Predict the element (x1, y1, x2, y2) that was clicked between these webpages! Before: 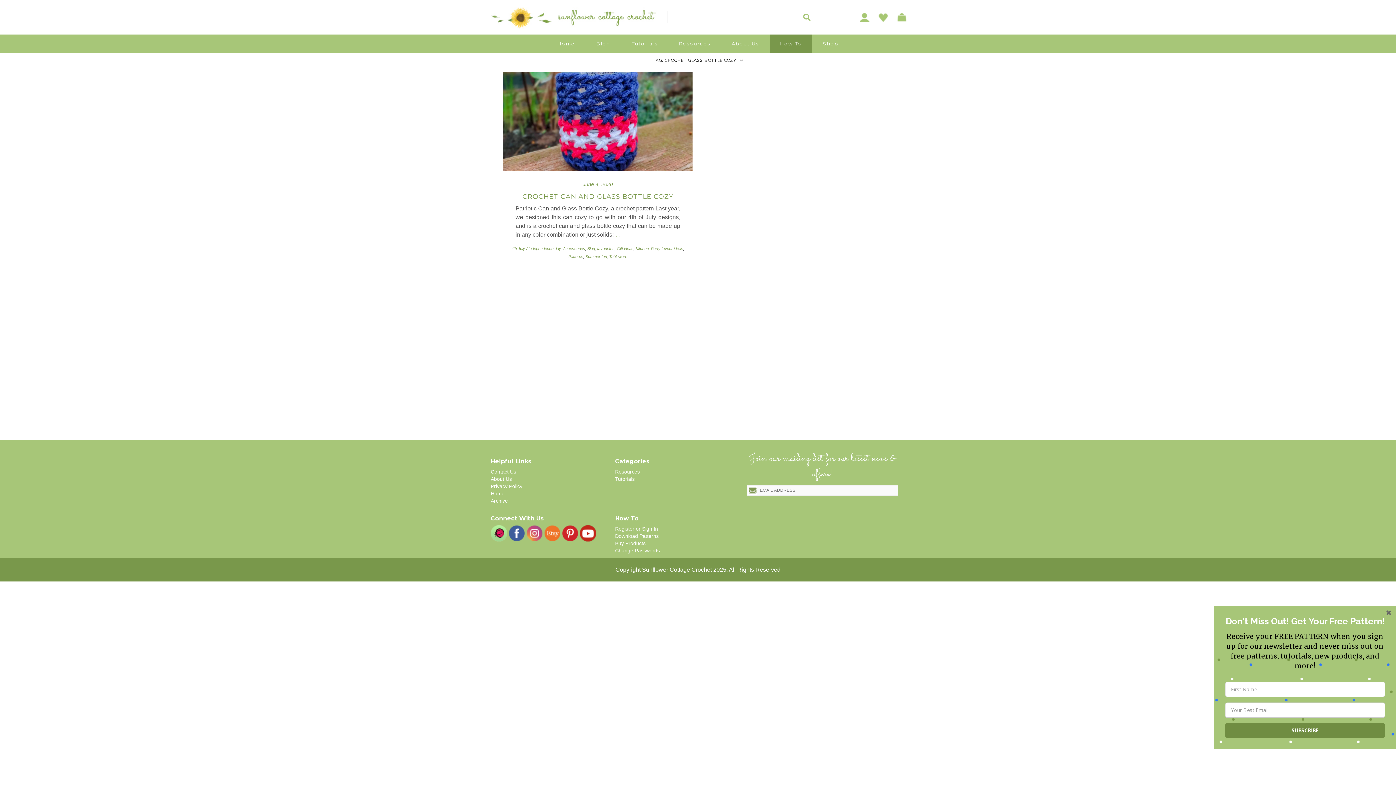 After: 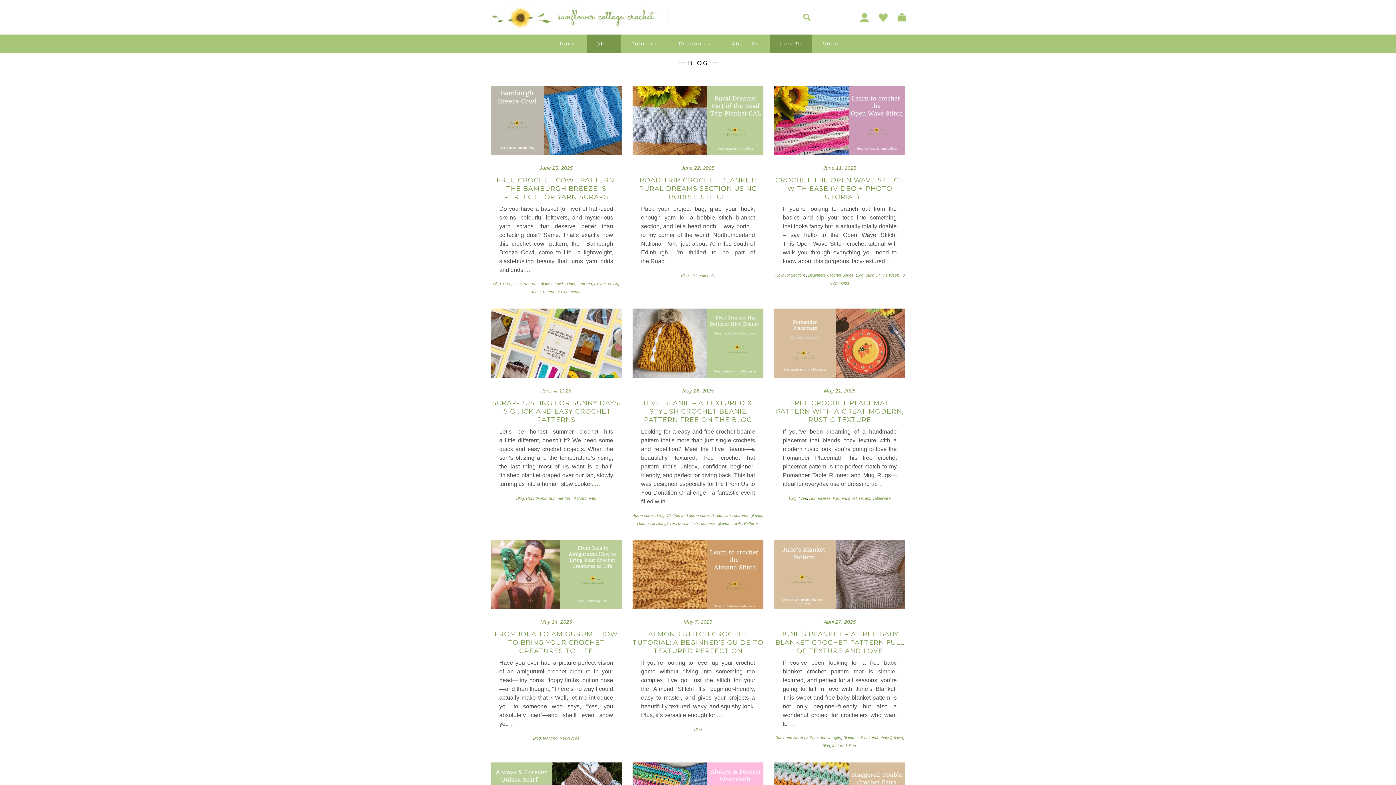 Action: bbox: (587, 246, 595, 250) label: Blog